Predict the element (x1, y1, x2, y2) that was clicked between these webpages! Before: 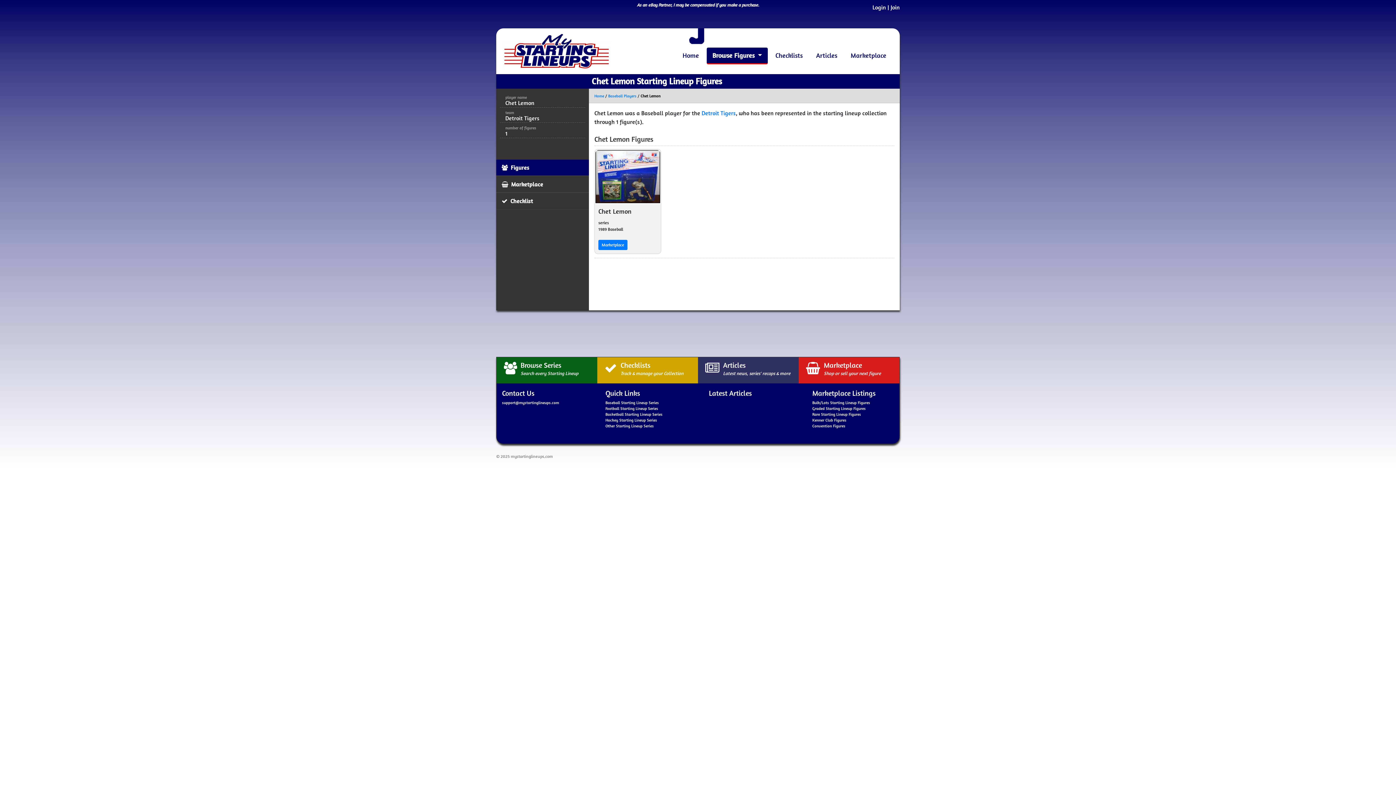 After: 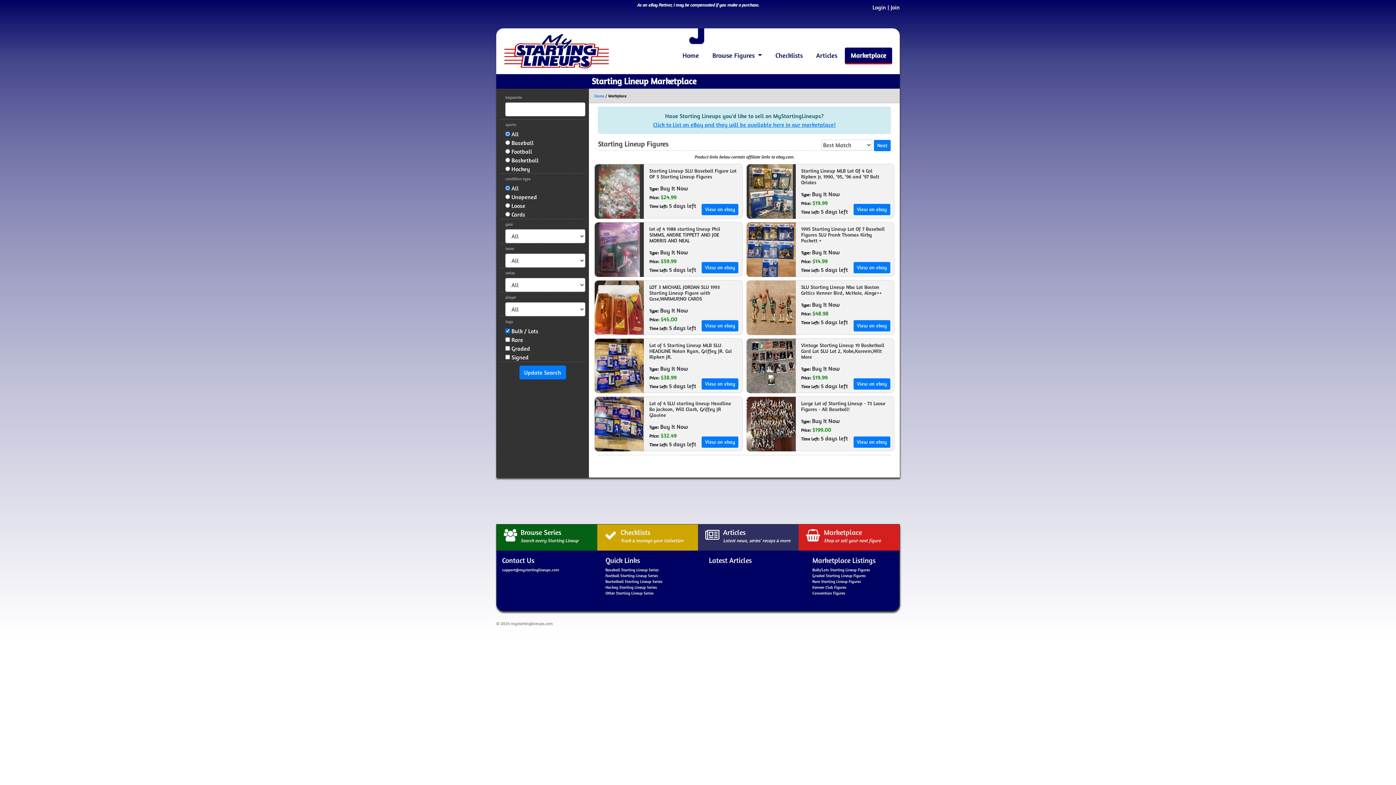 Action: label: Bulk/Lots Starting Lineup Figures bbox: (812, 400, 870, 405)